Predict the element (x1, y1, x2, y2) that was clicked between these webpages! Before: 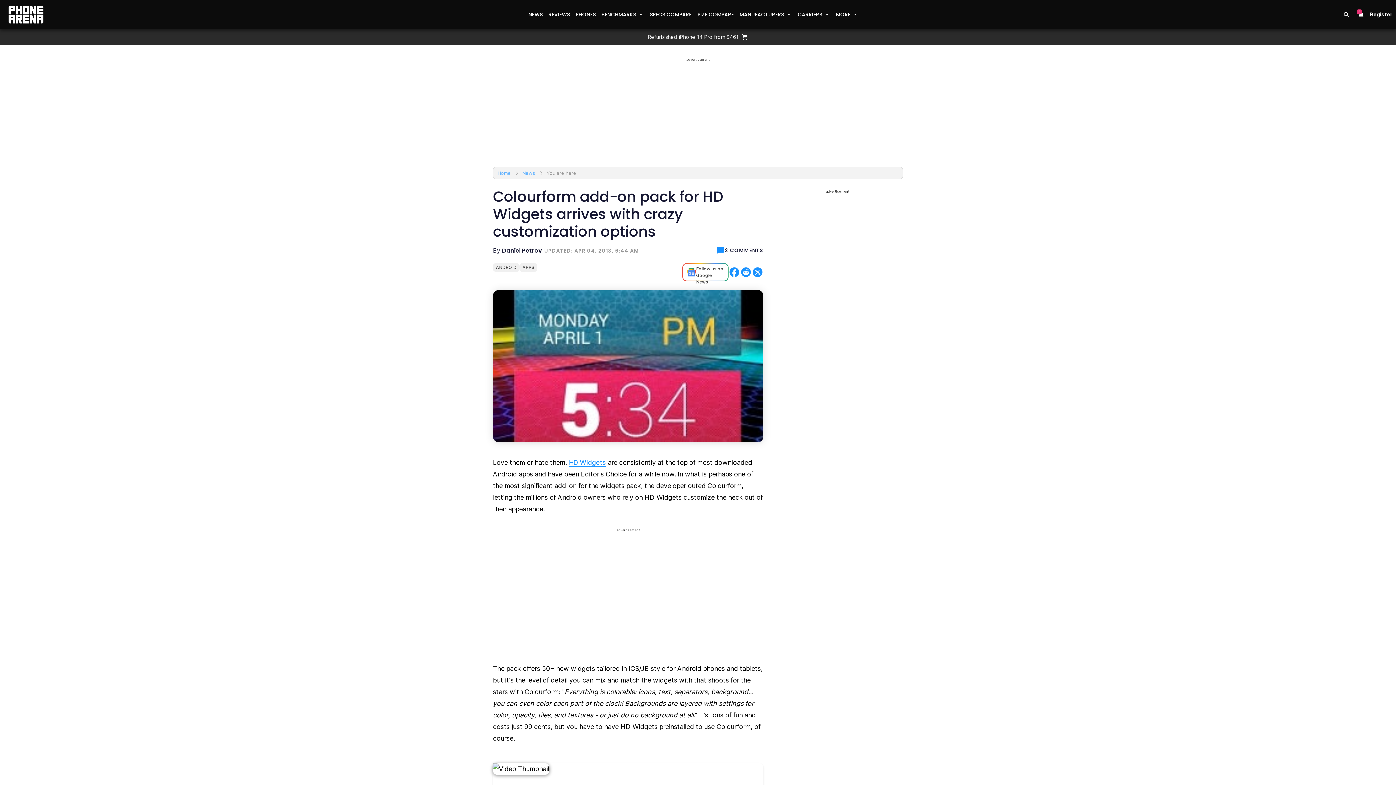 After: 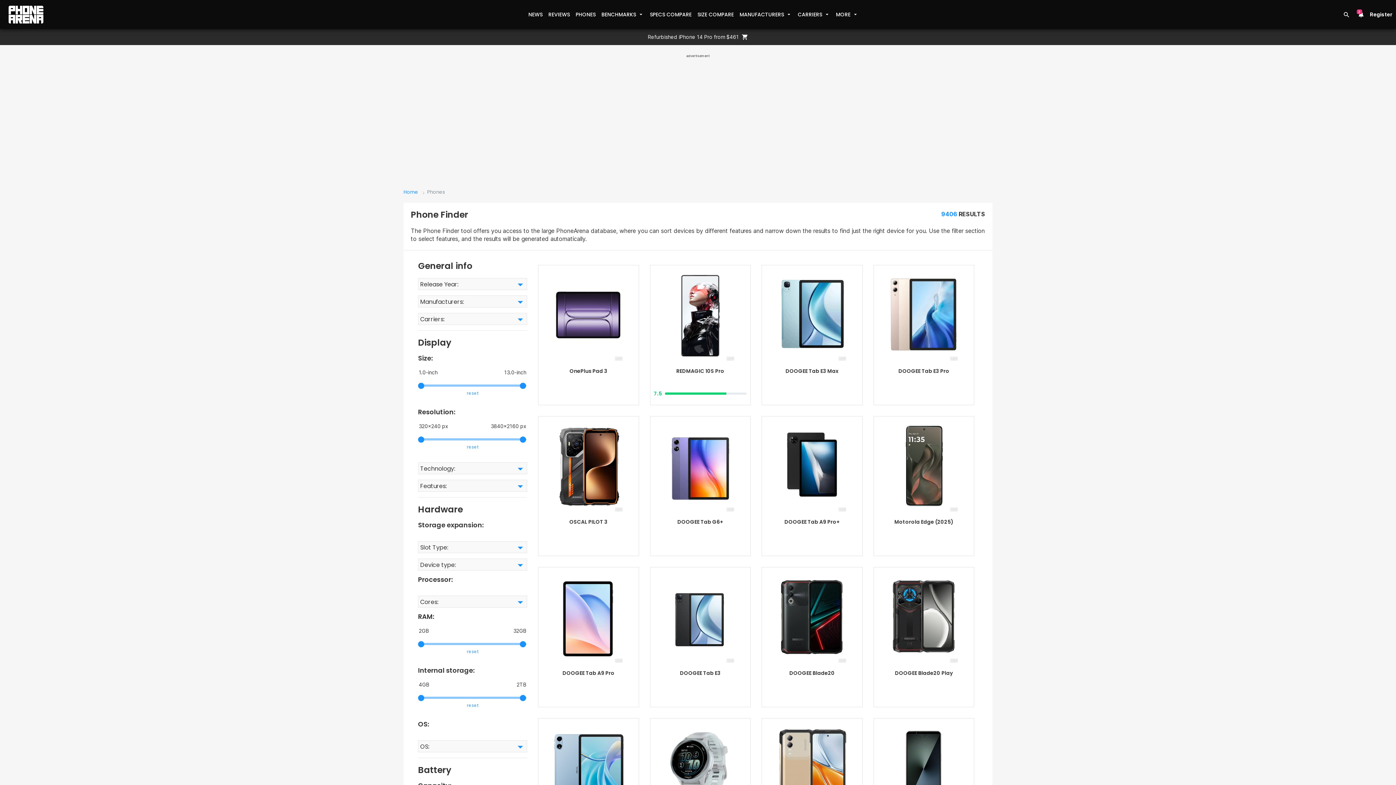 Action: bbox: (572, 8, 598, 21) label: PHONES